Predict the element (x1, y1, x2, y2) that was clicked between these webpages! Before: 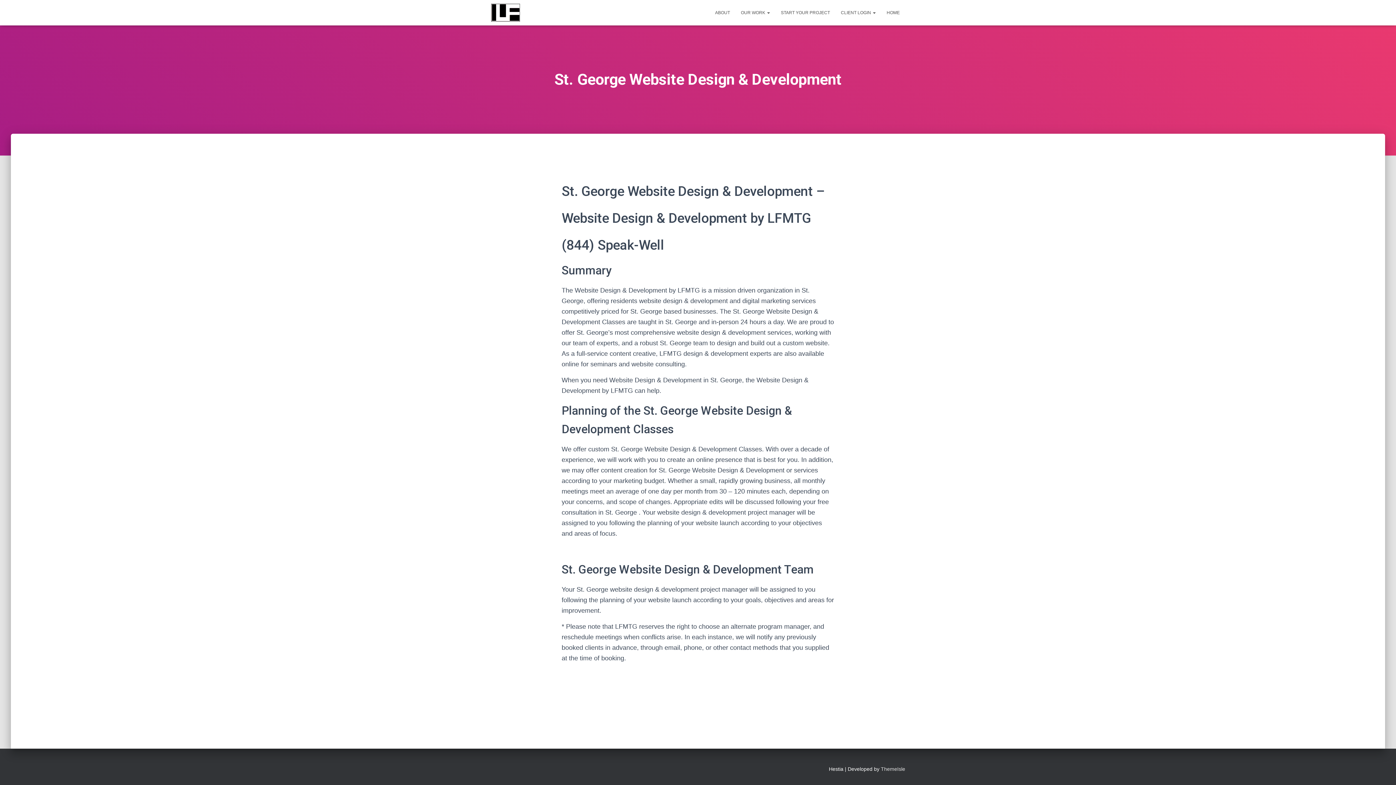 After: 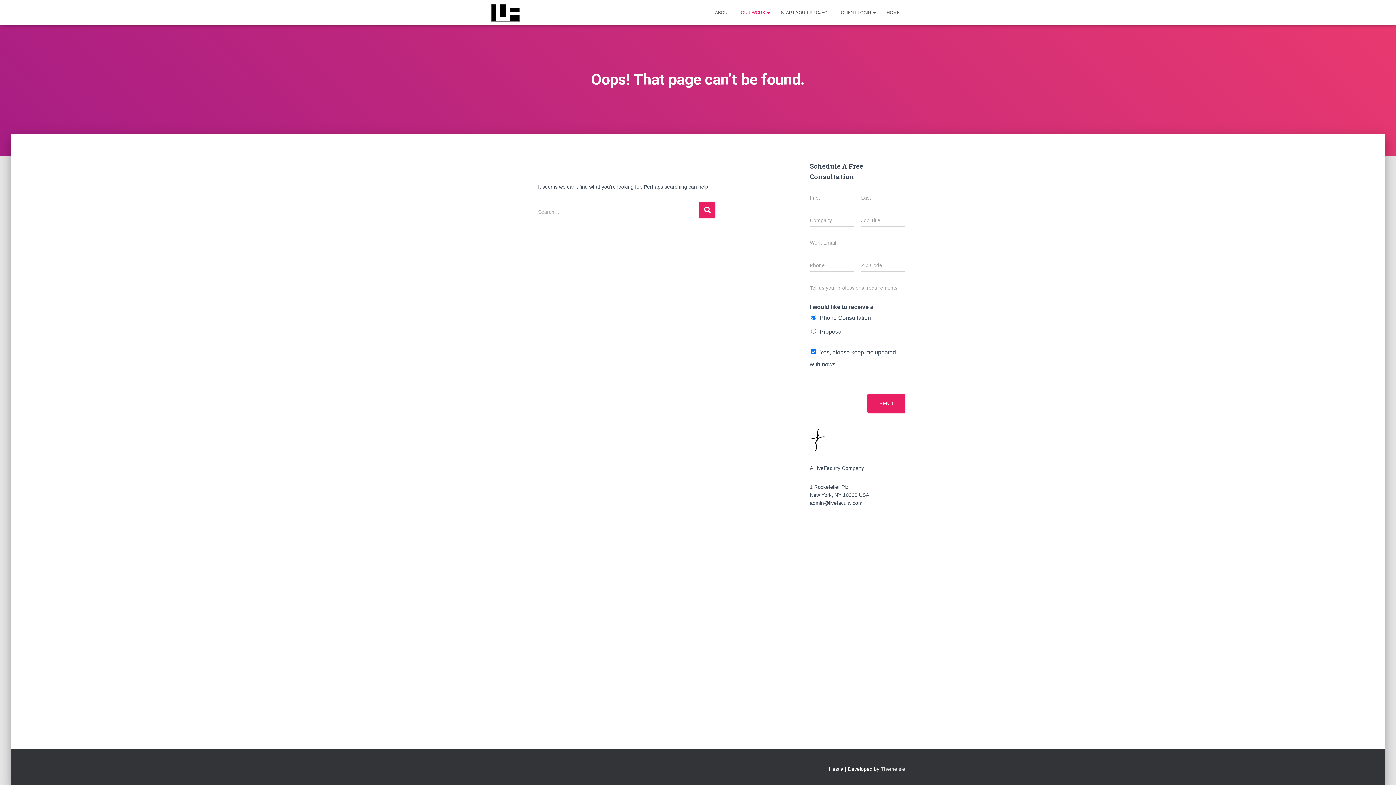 Action: bbox: (735, 3, 775, 21) label: OUR WORK 